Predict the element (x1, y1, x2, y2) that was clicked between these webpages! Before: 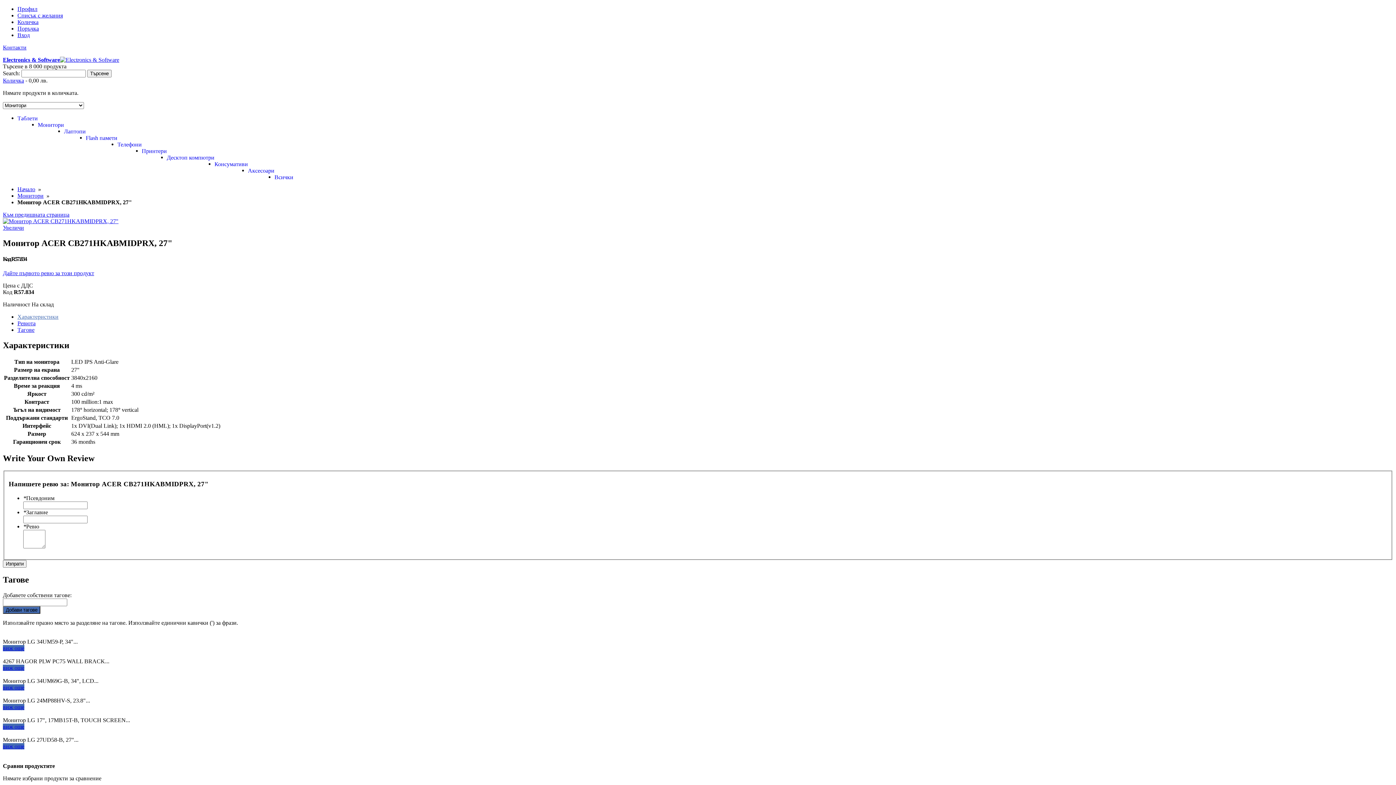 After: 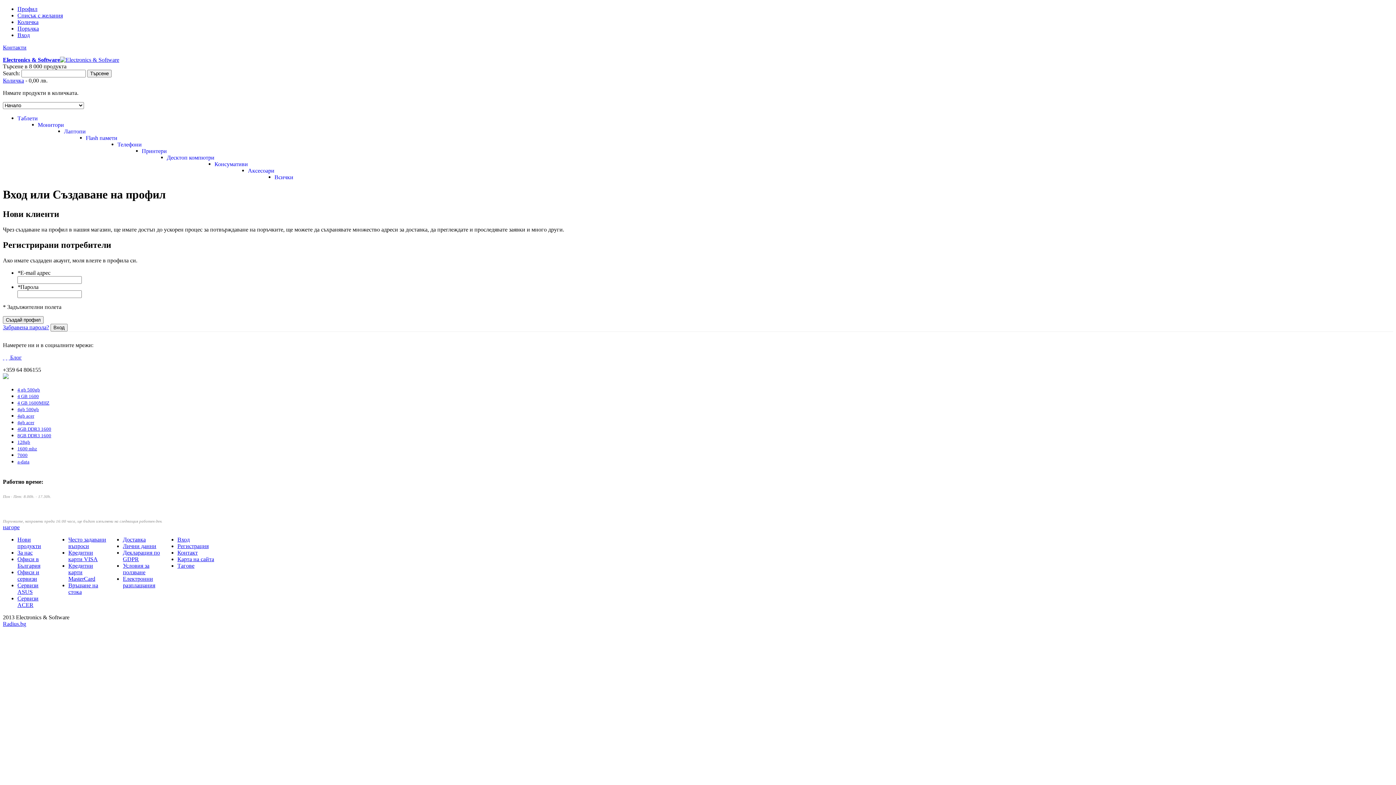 Action: bbox: (17, 5, 37, 12) label: Профил